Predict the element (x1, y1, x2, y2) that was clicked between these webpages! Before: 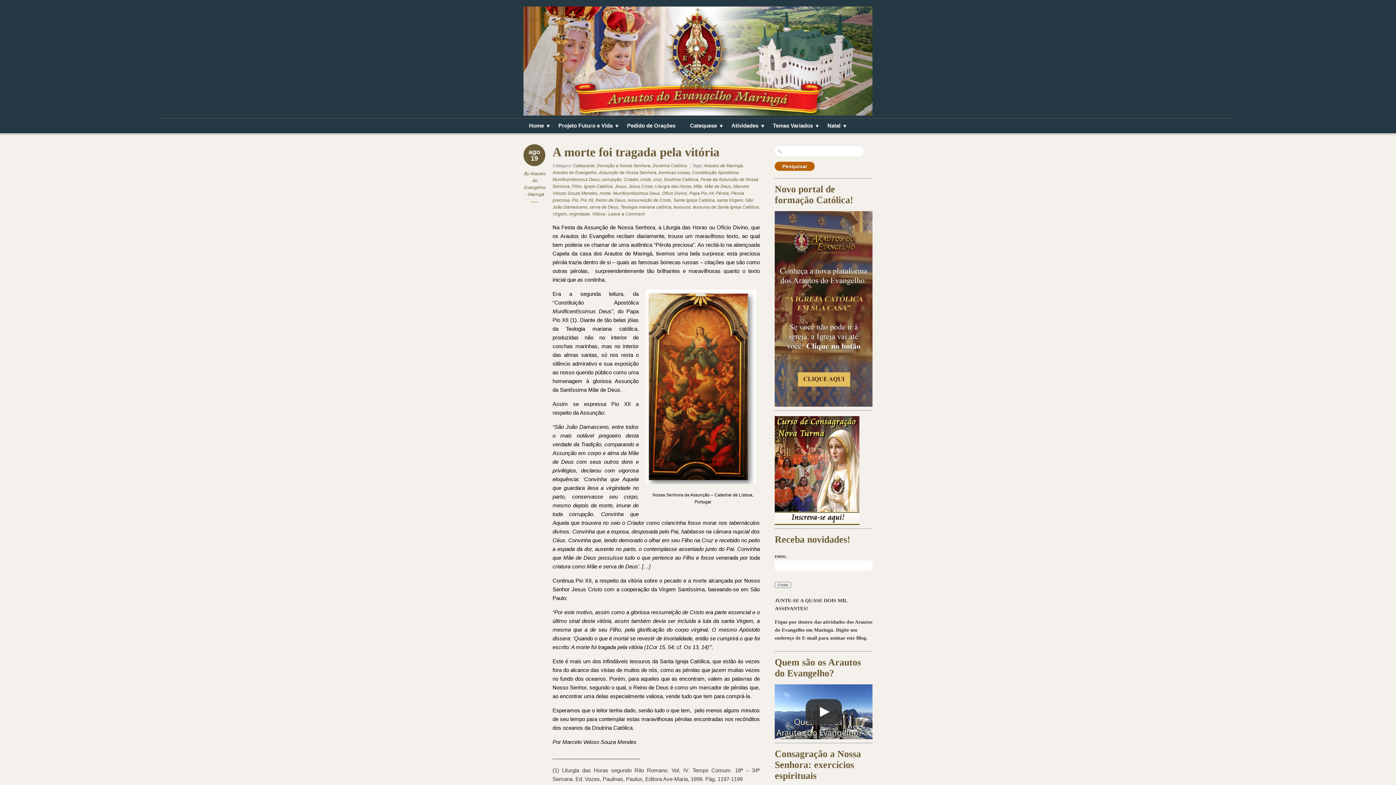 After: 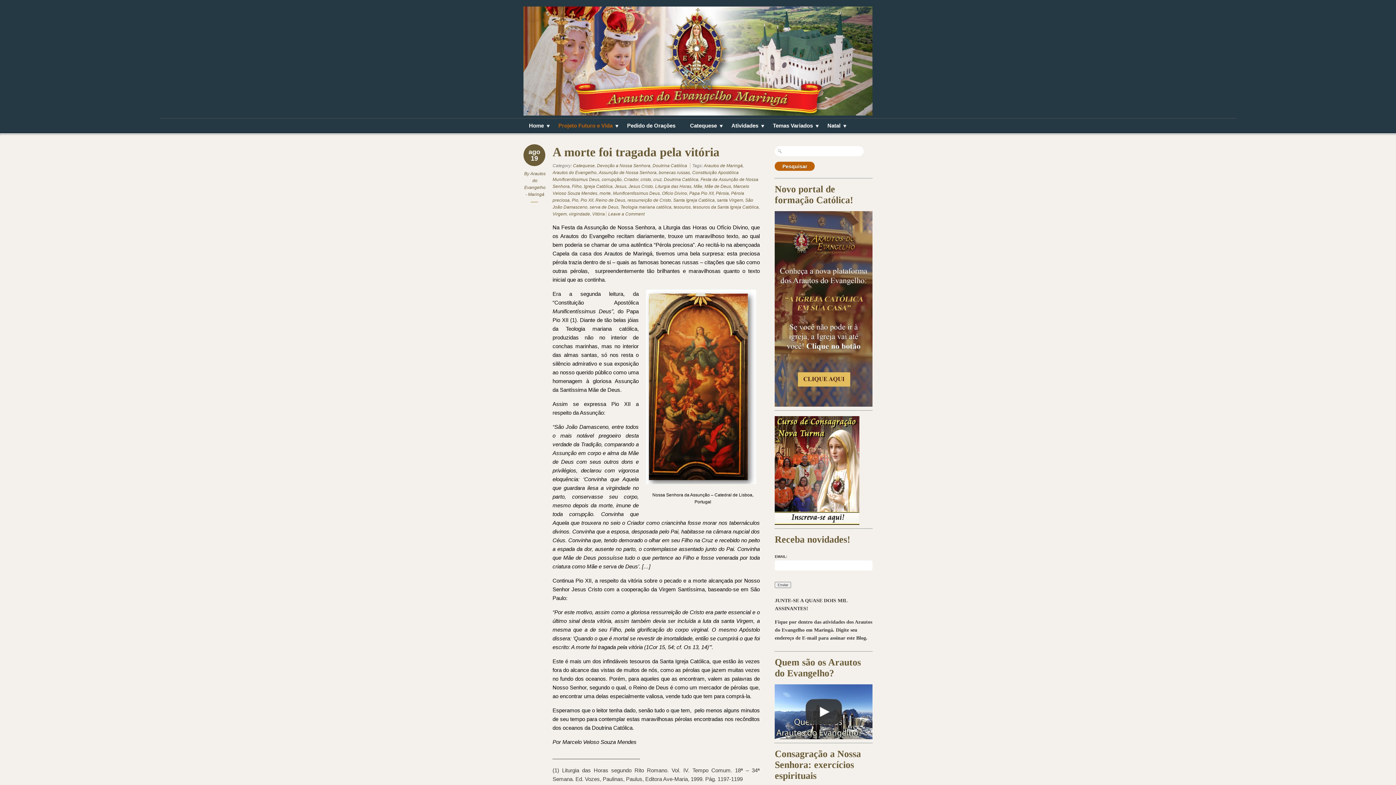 Action: label: Projeto Futuro e Vida
» bbox: (553, 120, 618, 131)